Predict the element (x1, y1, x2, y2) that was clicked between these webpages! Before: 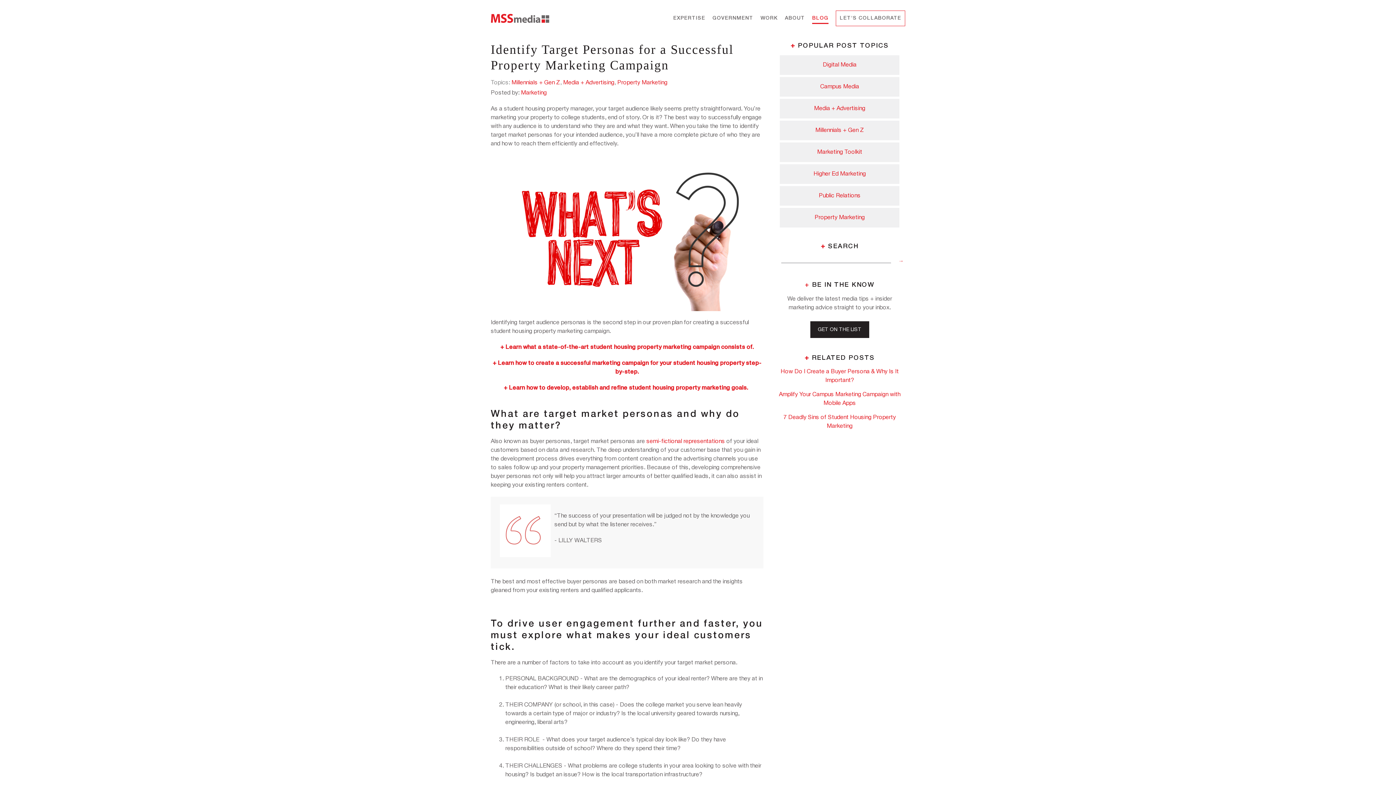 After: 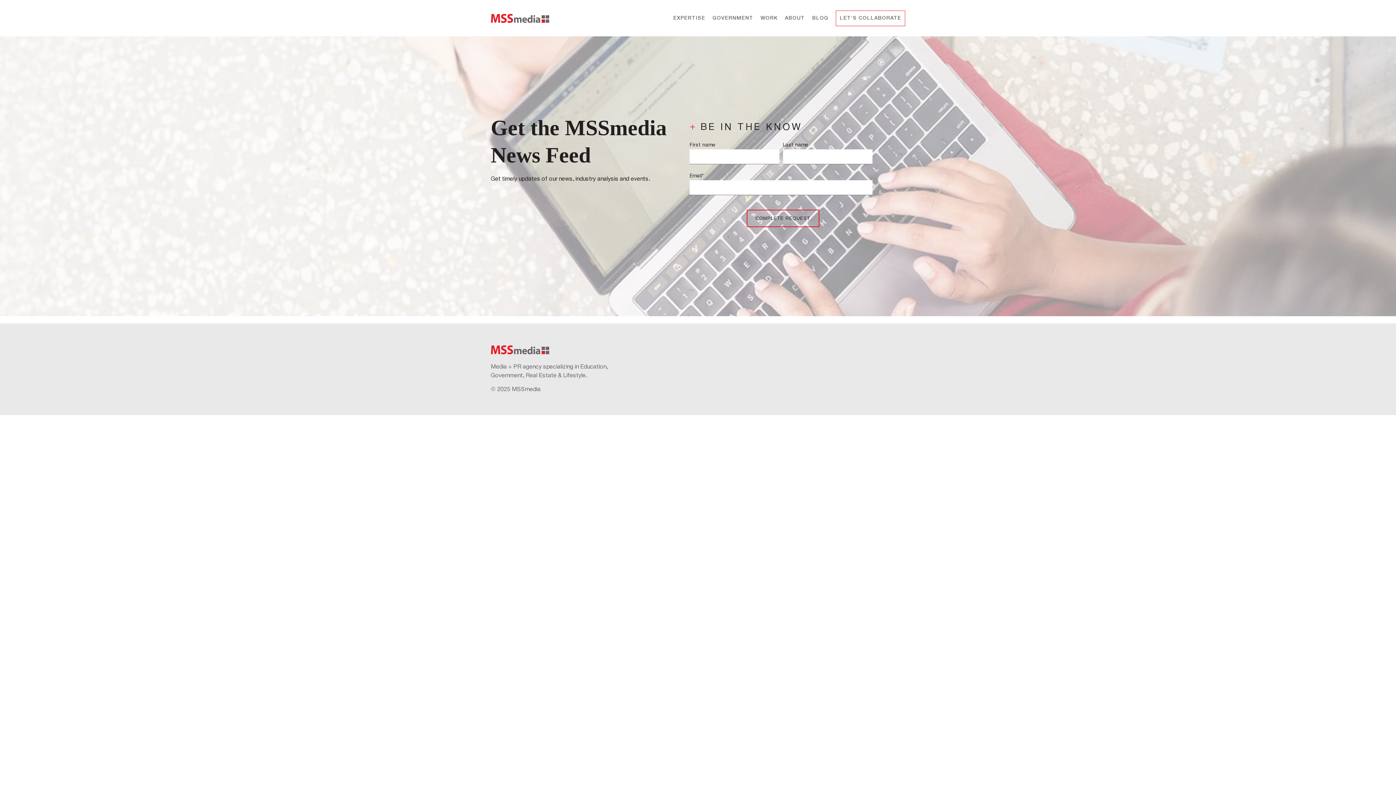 Action: label: GET ON THE LIST bbox: (810, 321, 869, 338)